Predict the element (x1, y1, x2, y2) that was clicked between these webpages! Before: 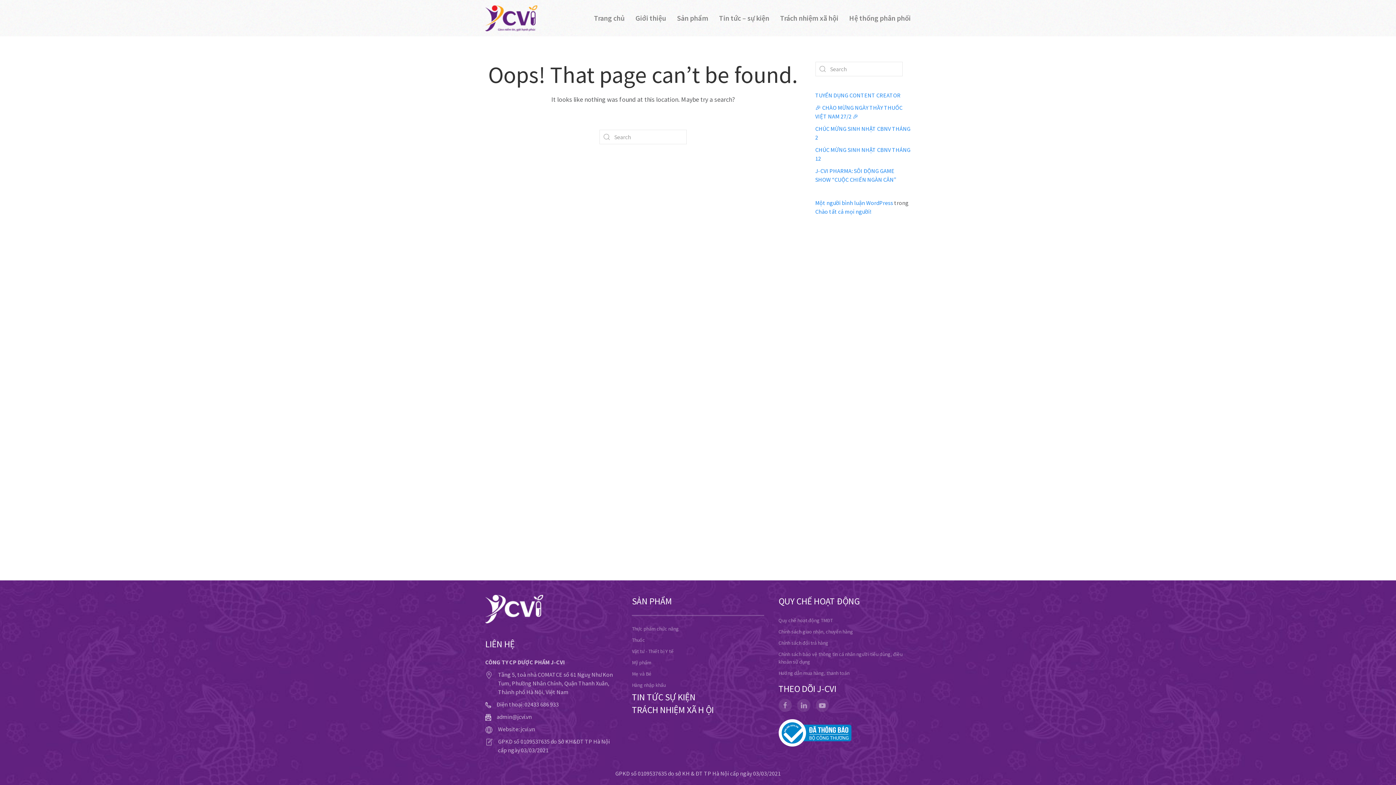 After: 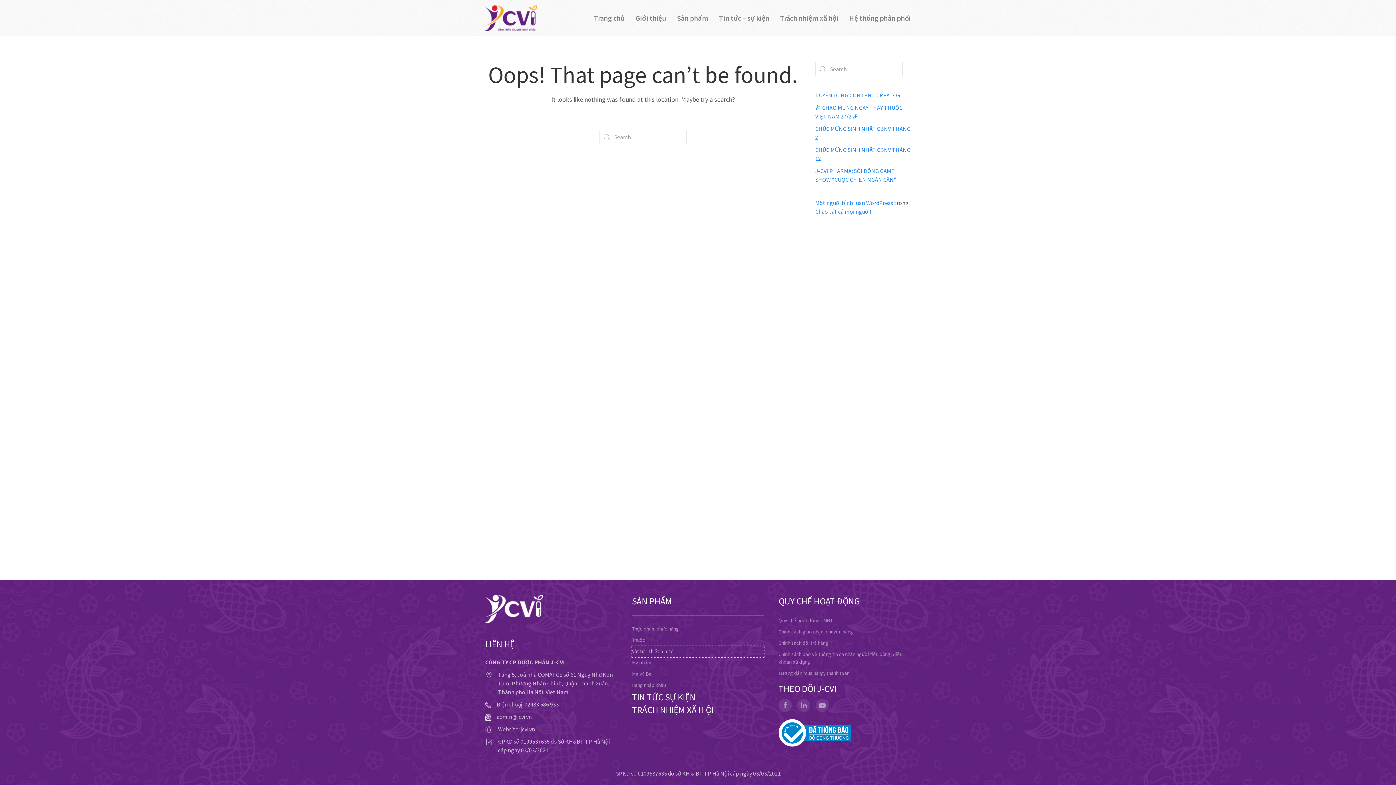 Action: bbox: (632, 646, 764, 657) label: Vật tư - Thiết bị Y tế